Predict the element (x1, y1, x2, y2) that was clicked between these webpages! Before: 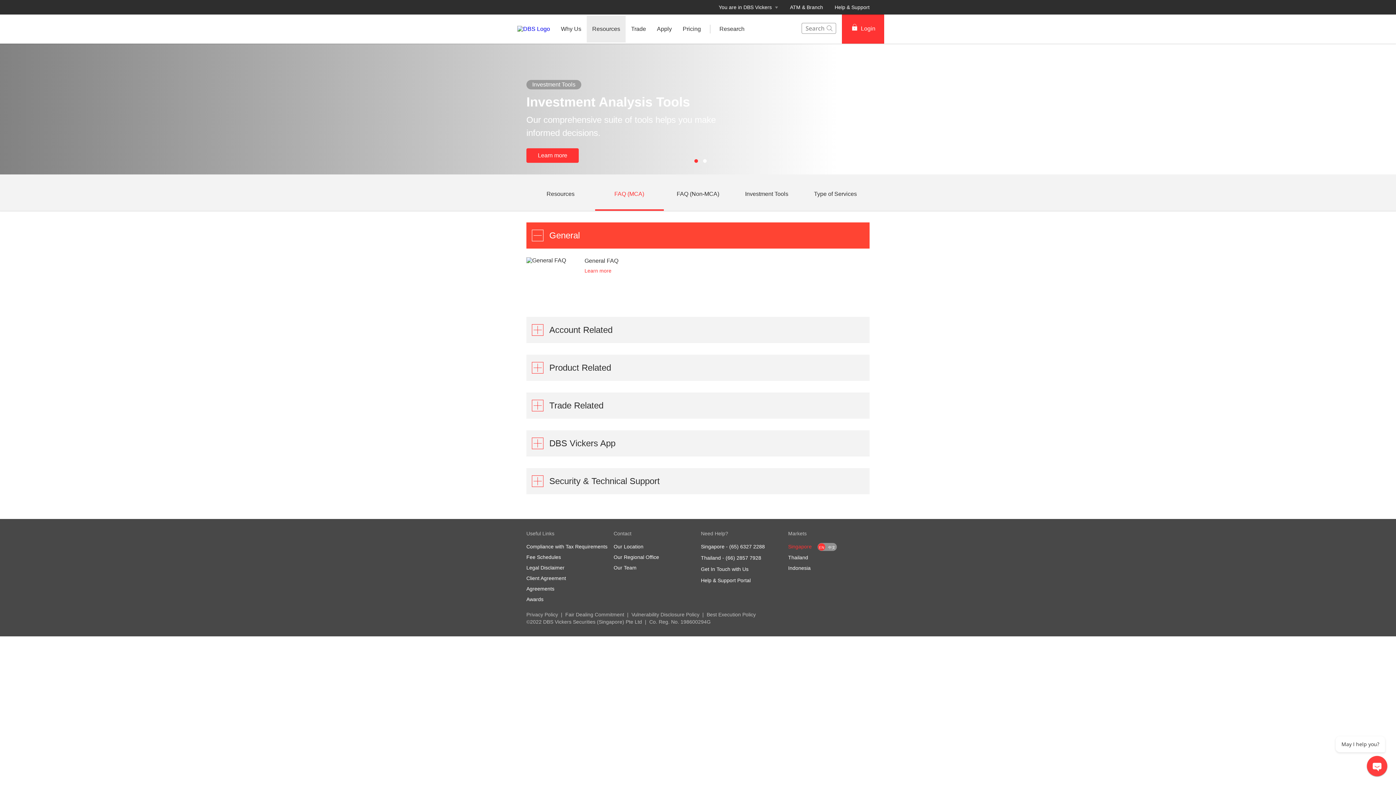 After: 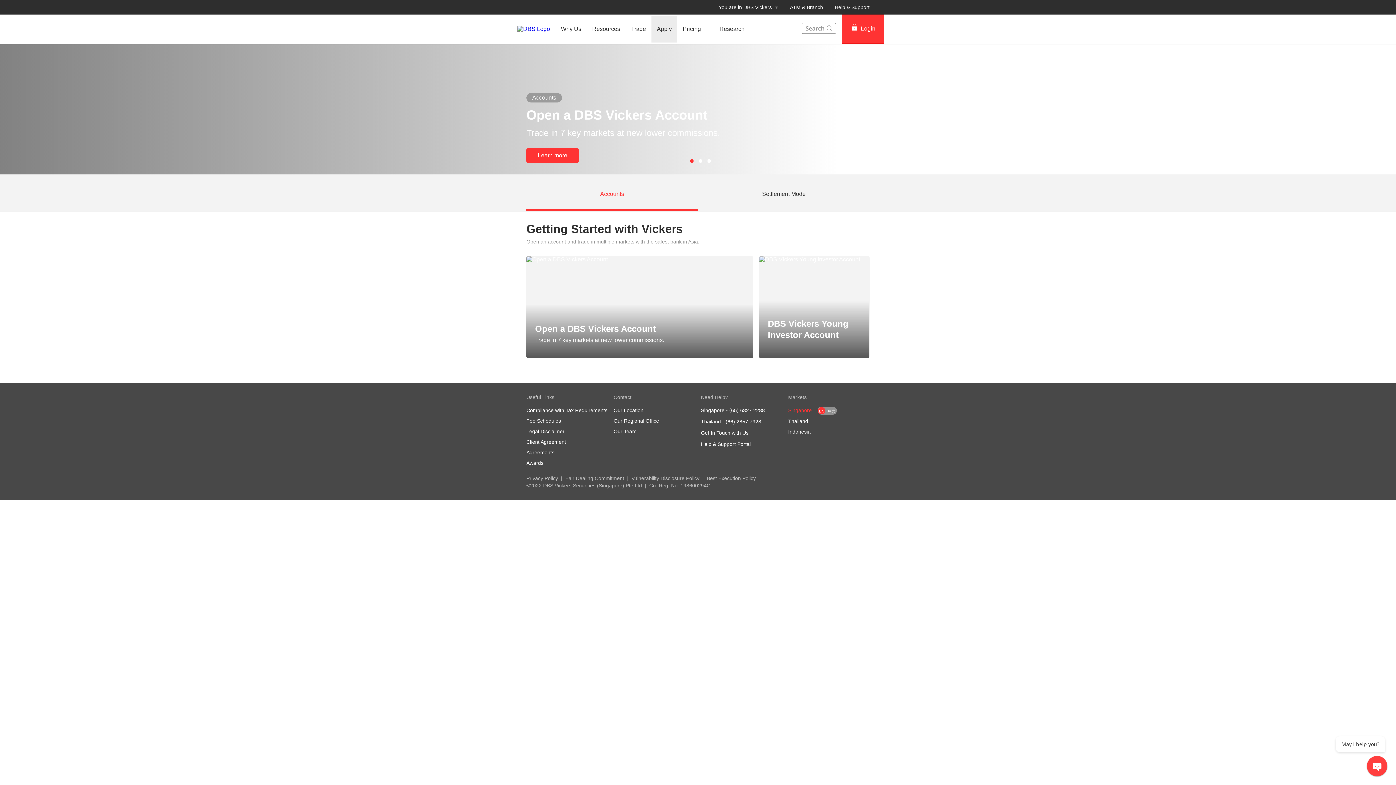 Action: label: Apply bbox: (651, 15, 677, 42)